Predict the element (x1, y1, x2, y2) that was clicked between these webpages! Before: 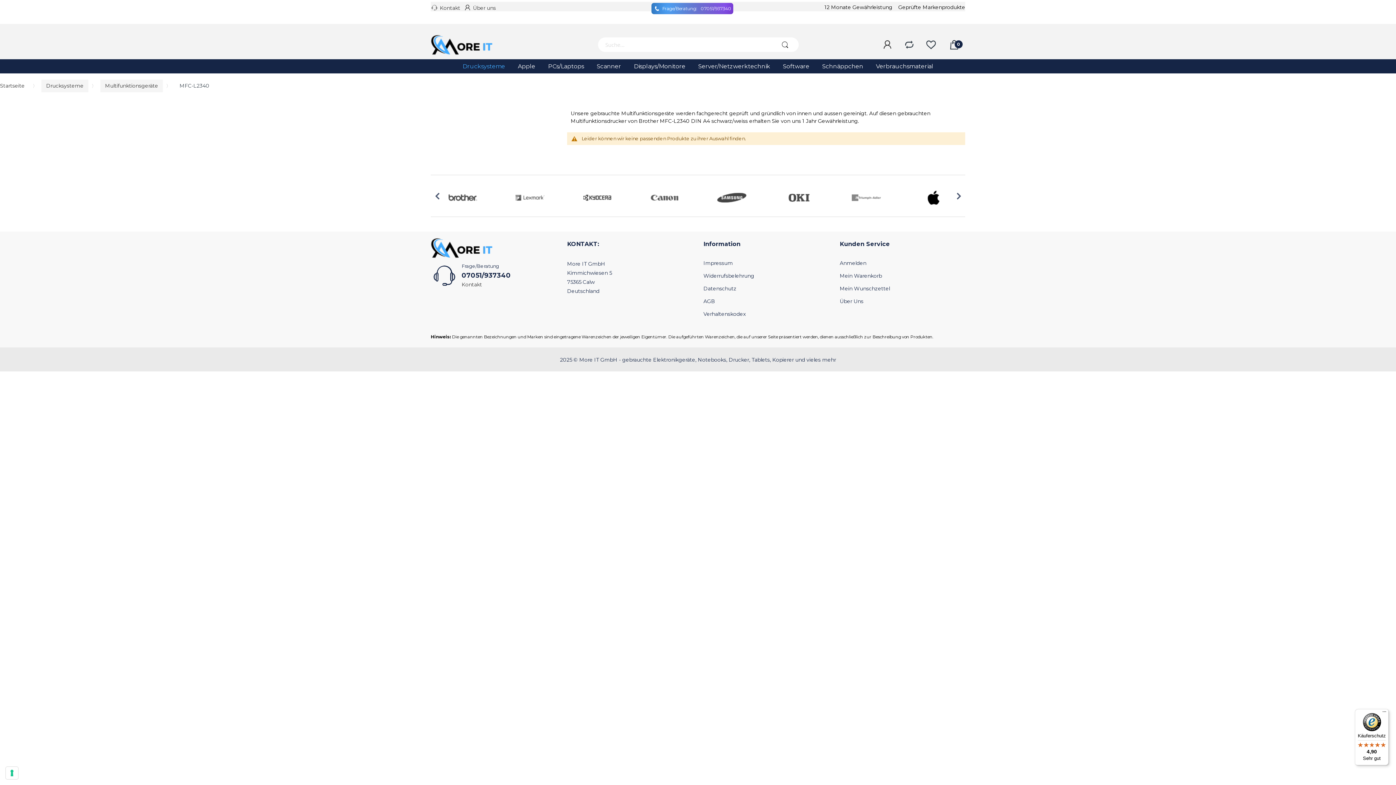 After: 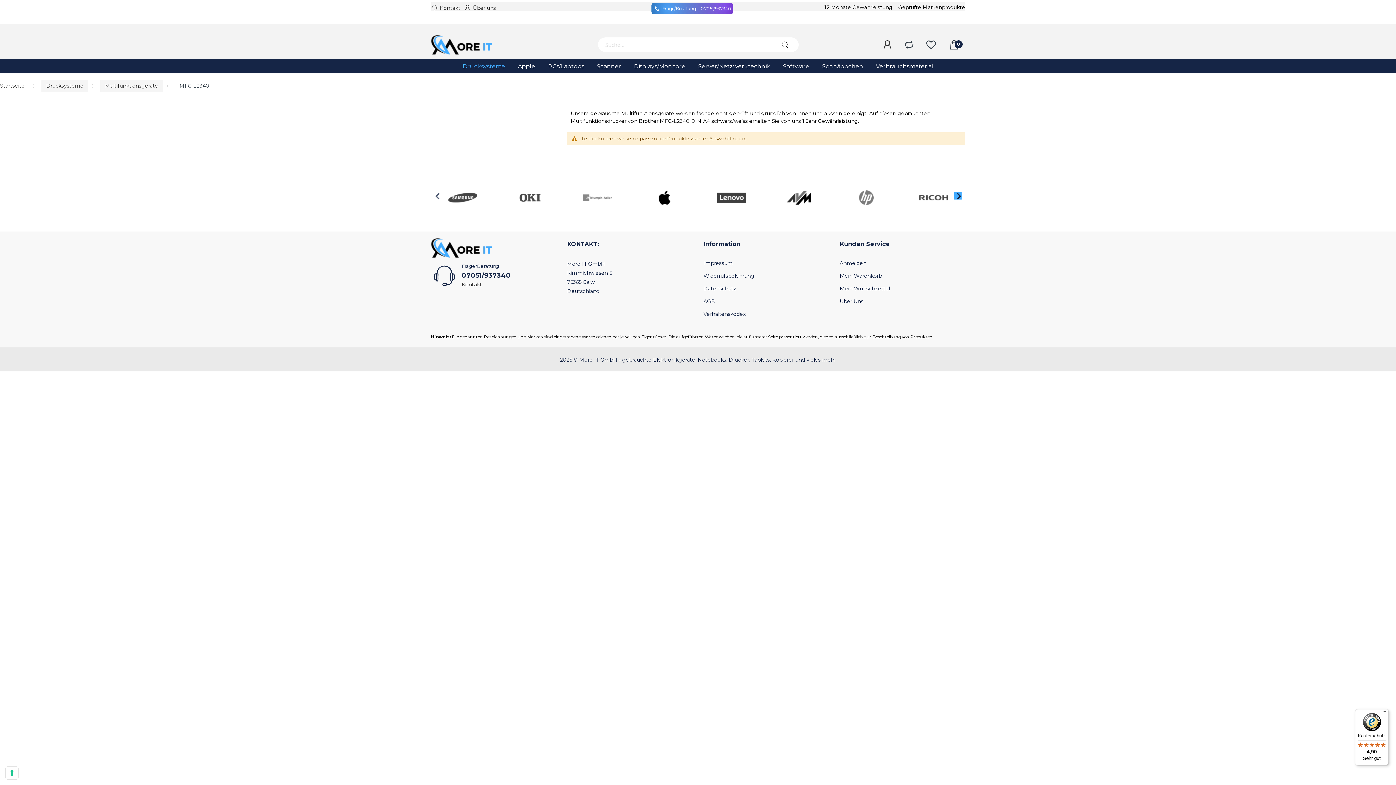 Action: label: Next bbox: (954, 192, 961, 199)